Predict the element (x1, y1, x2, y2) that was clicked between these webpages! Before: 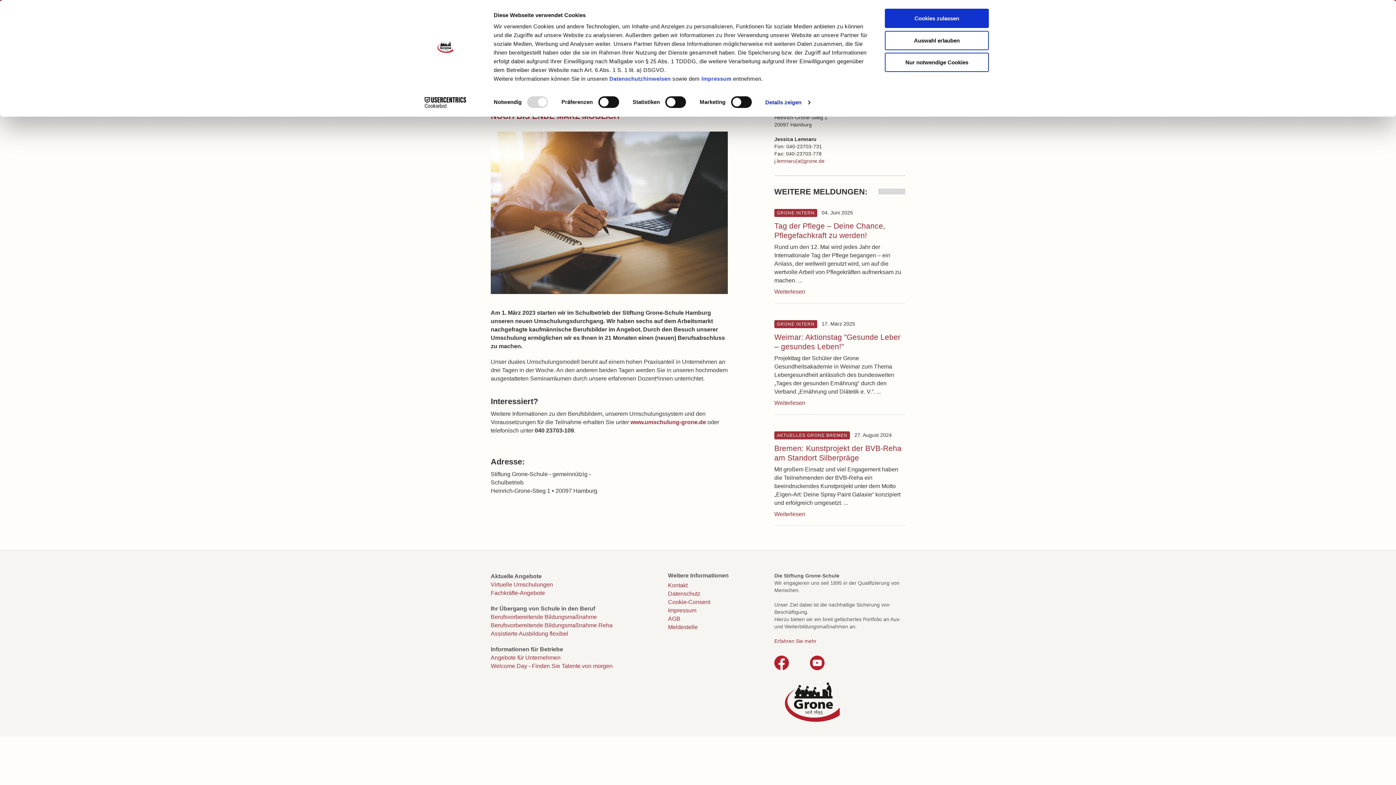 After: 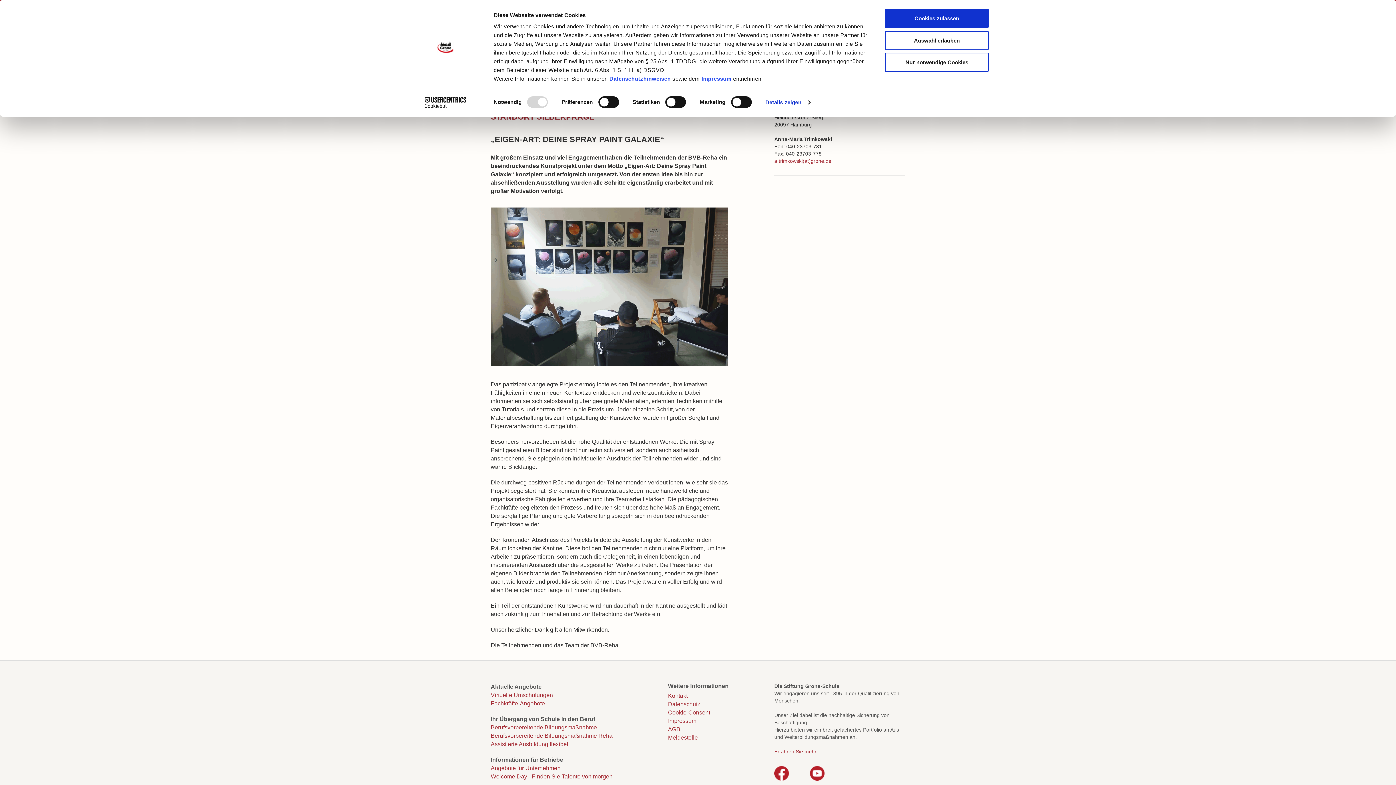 Action: bbox: (774, 510, 805, 518) label: Weiterlesen